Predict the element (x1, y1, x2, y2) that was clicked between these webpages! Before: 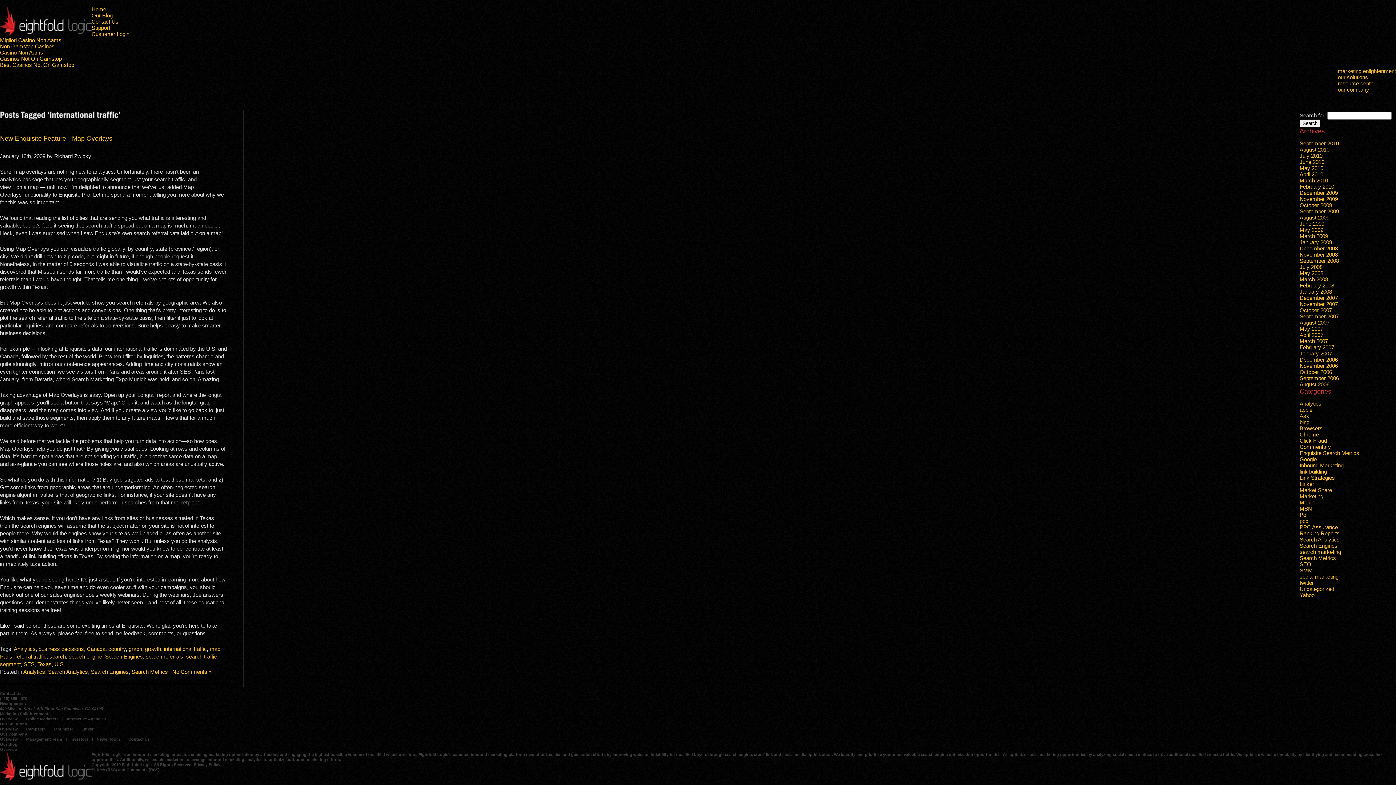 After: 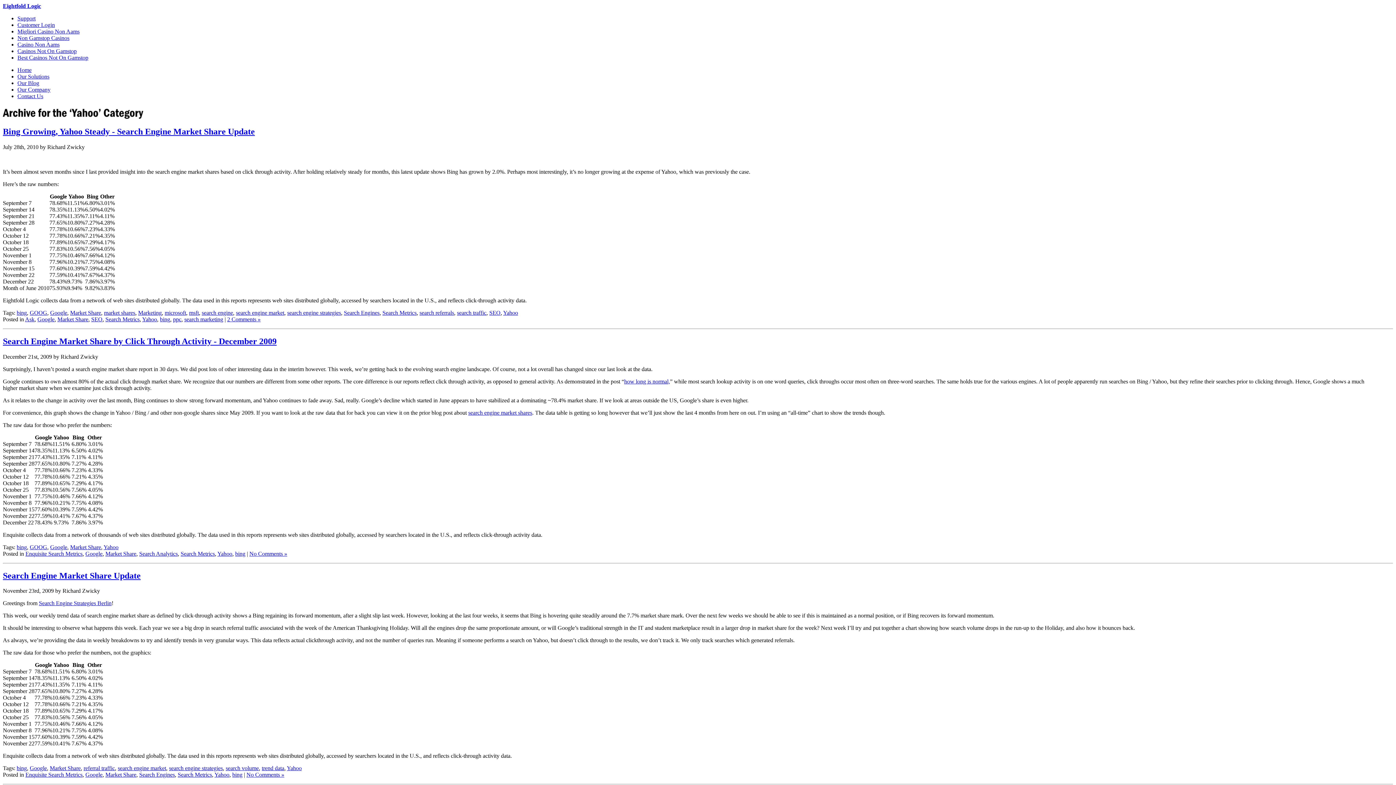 Action: label: Yahoo bbox: (1300, 592, 1314, 598)